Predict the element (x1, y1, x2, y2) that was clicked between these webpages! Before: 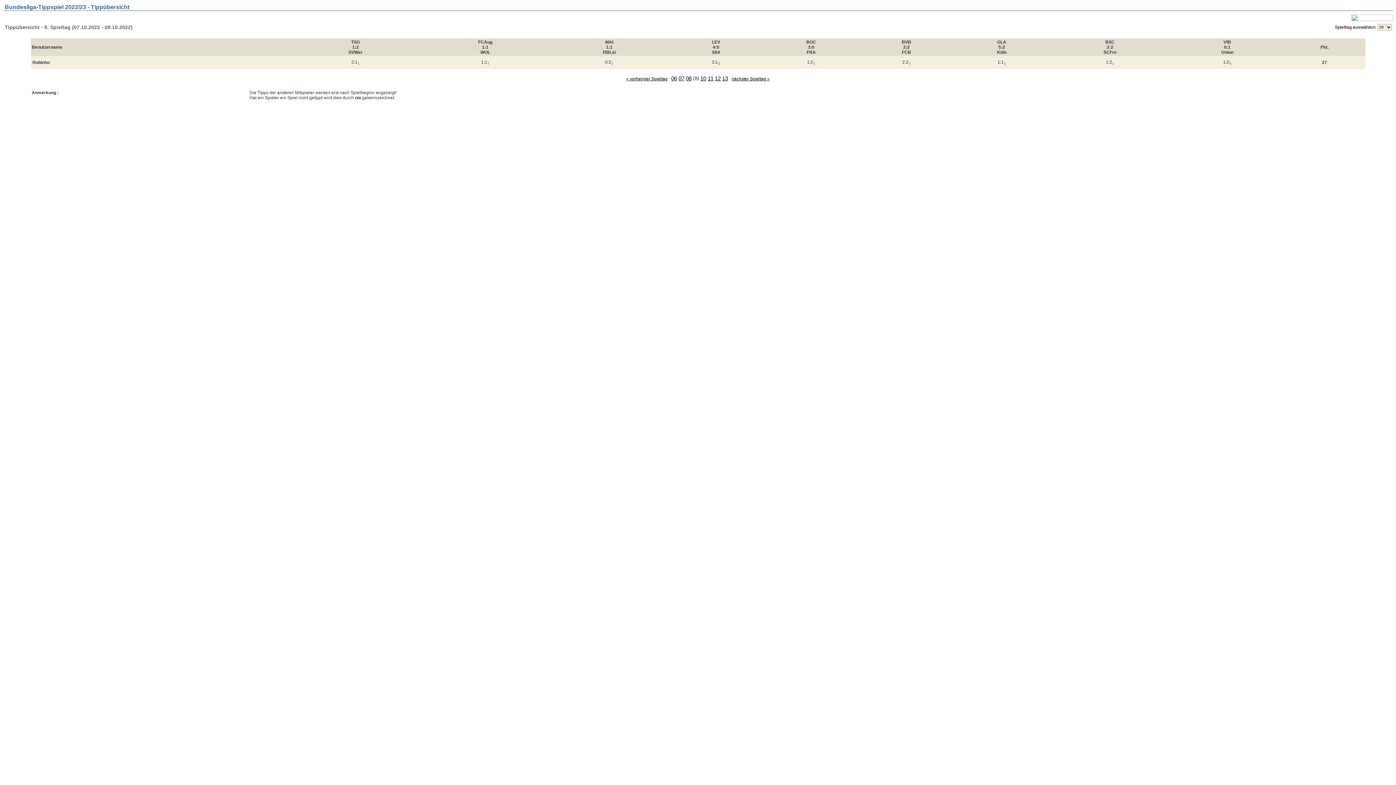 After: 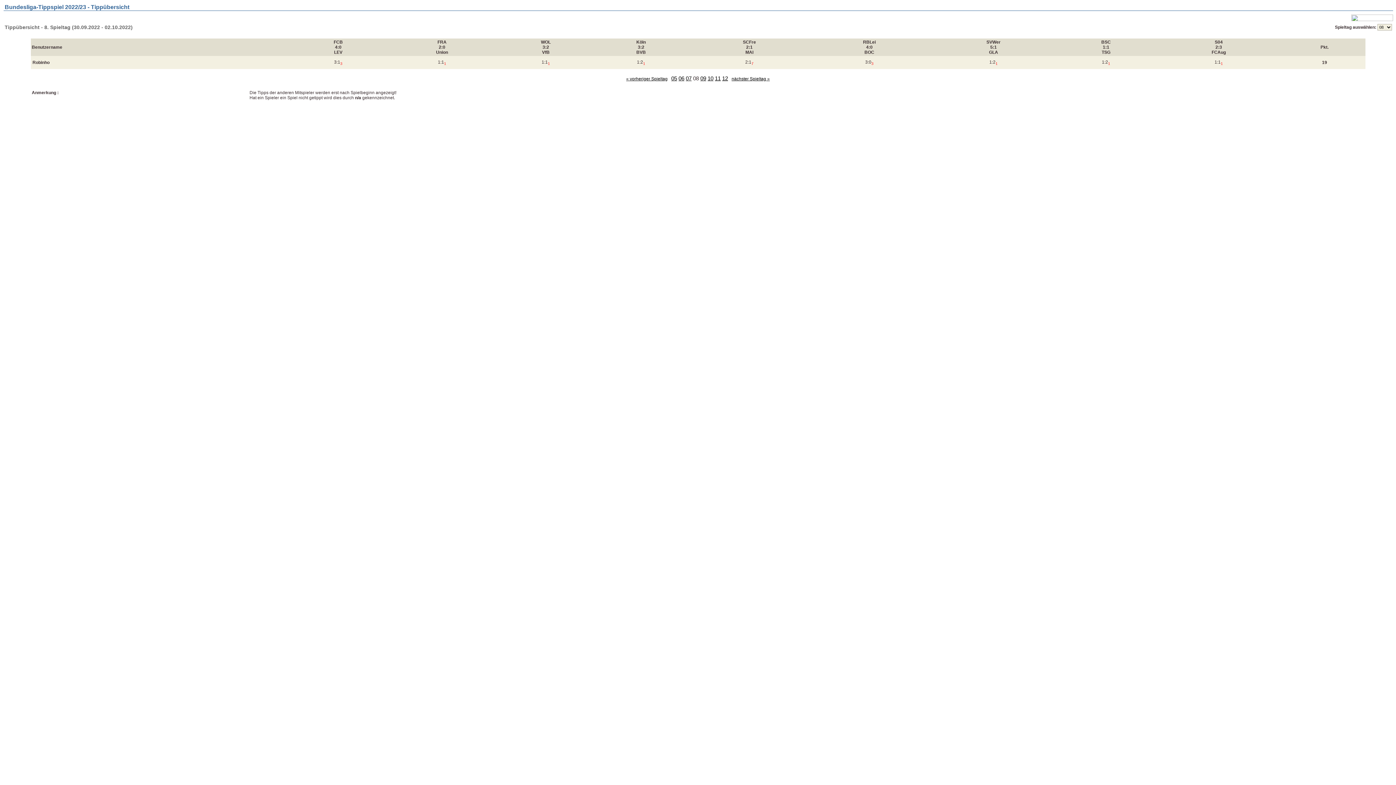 Action: label: « vorheriger Spieltag bbox: (626, 76, 667, 81)